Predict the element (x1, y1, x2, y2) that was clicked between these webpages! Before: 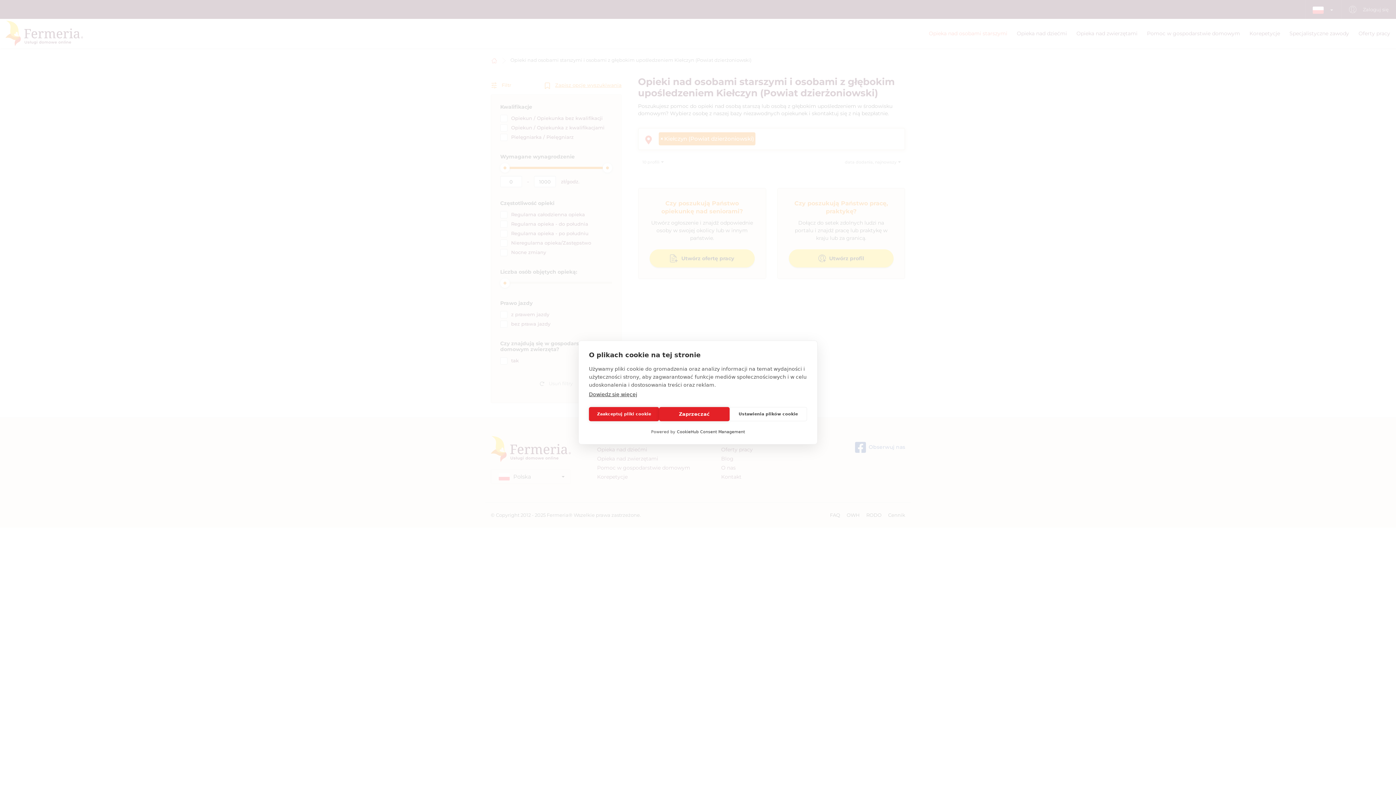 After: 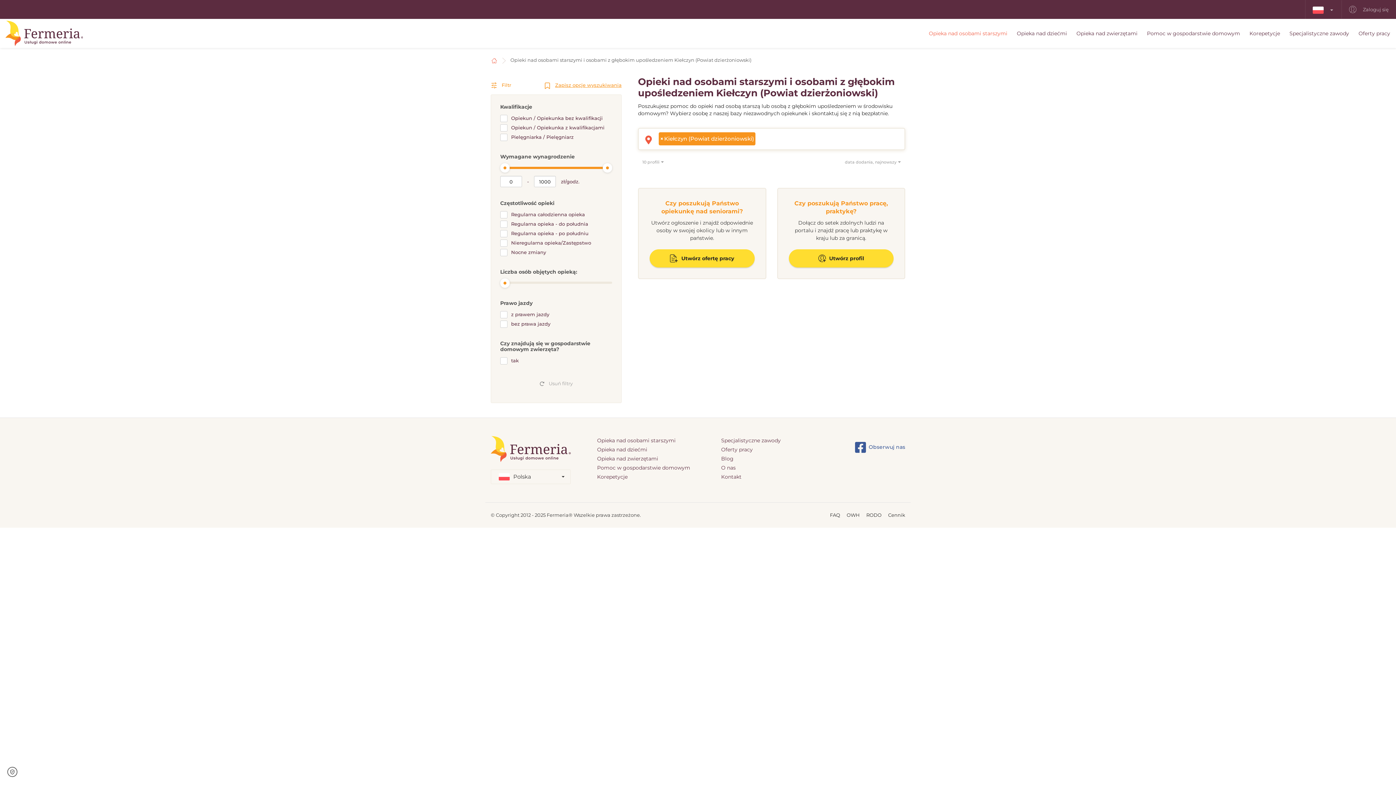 Action: bbox: (589, 407, 659, 421) label: Zaakceptuj pliki cookie